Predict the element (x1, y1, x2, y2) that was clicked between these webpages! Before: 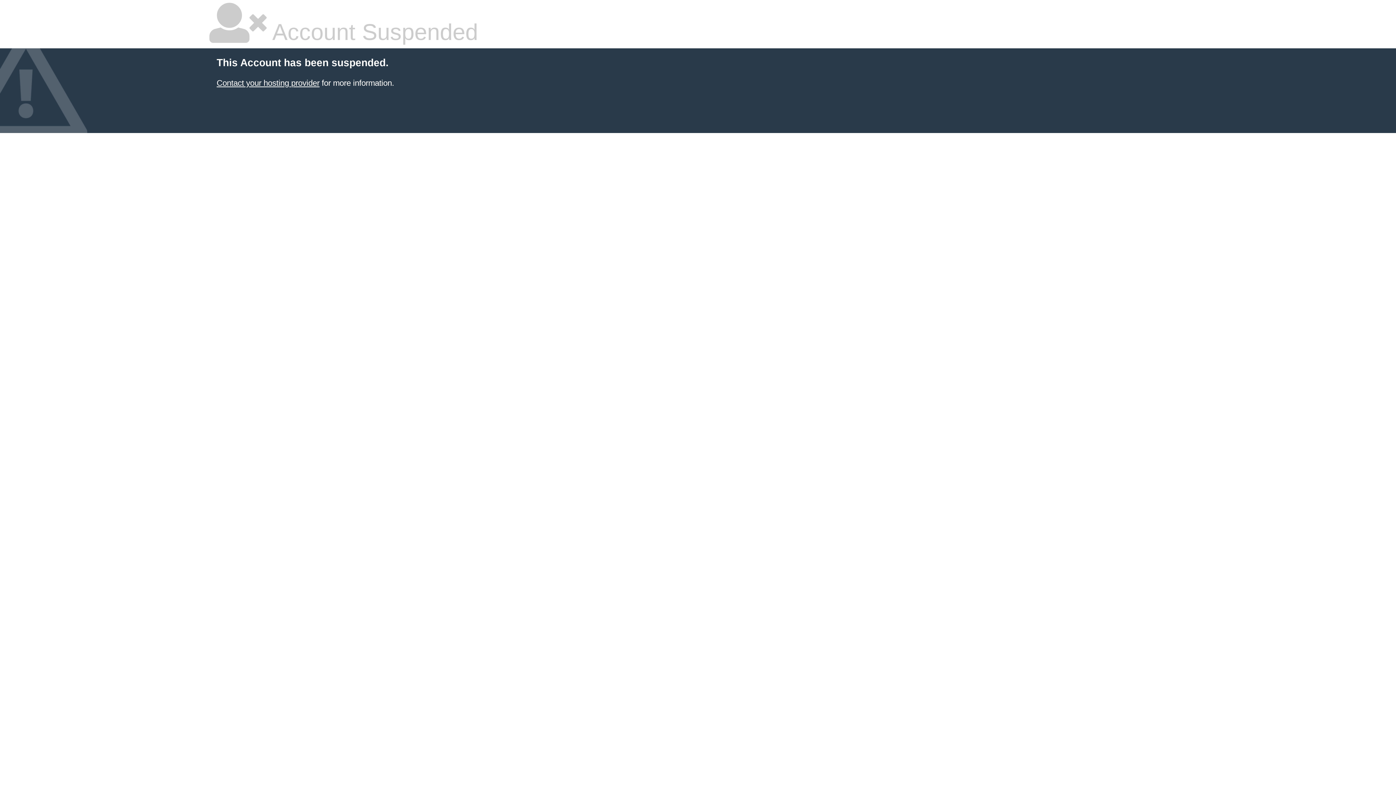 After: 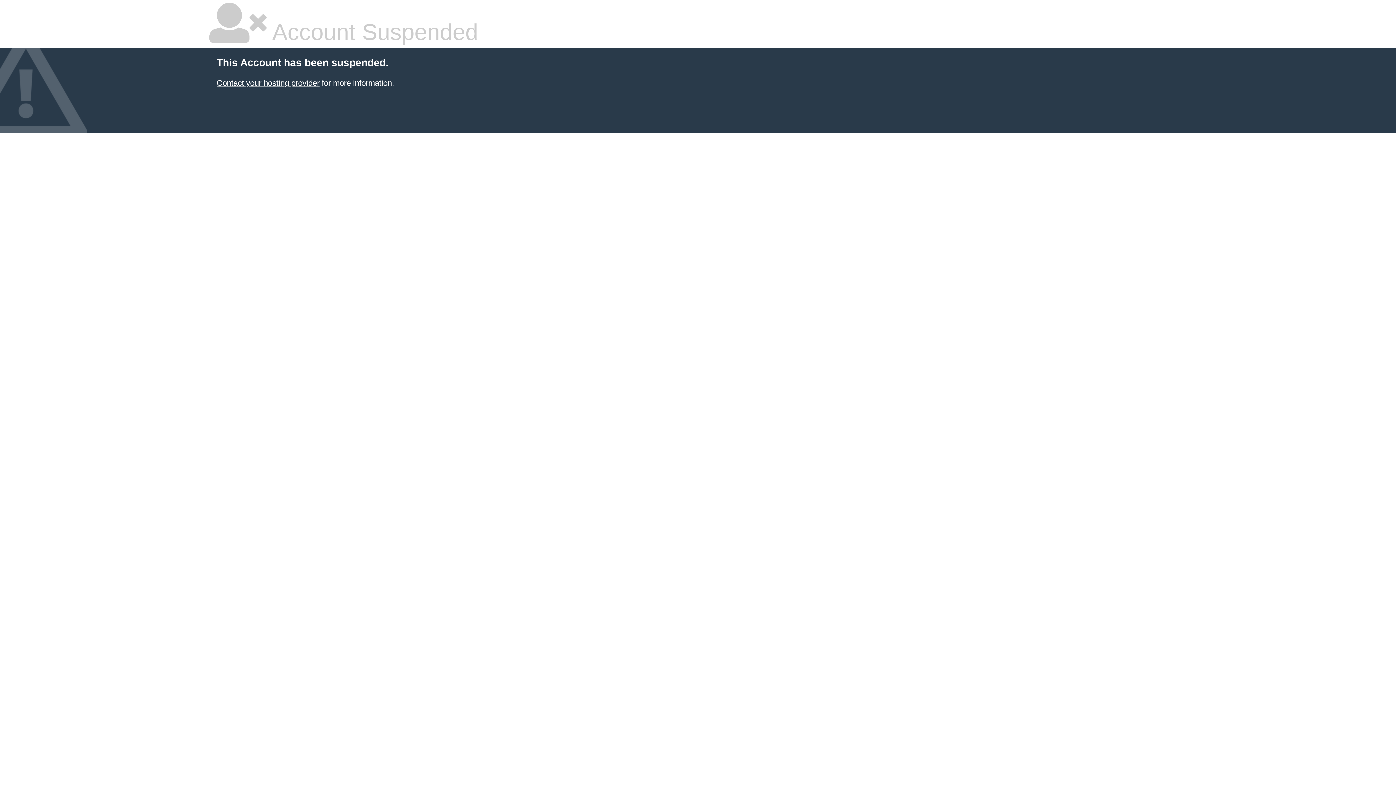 Action: bbox: (216, 78, 319, 87) label: Contact your hosting provider